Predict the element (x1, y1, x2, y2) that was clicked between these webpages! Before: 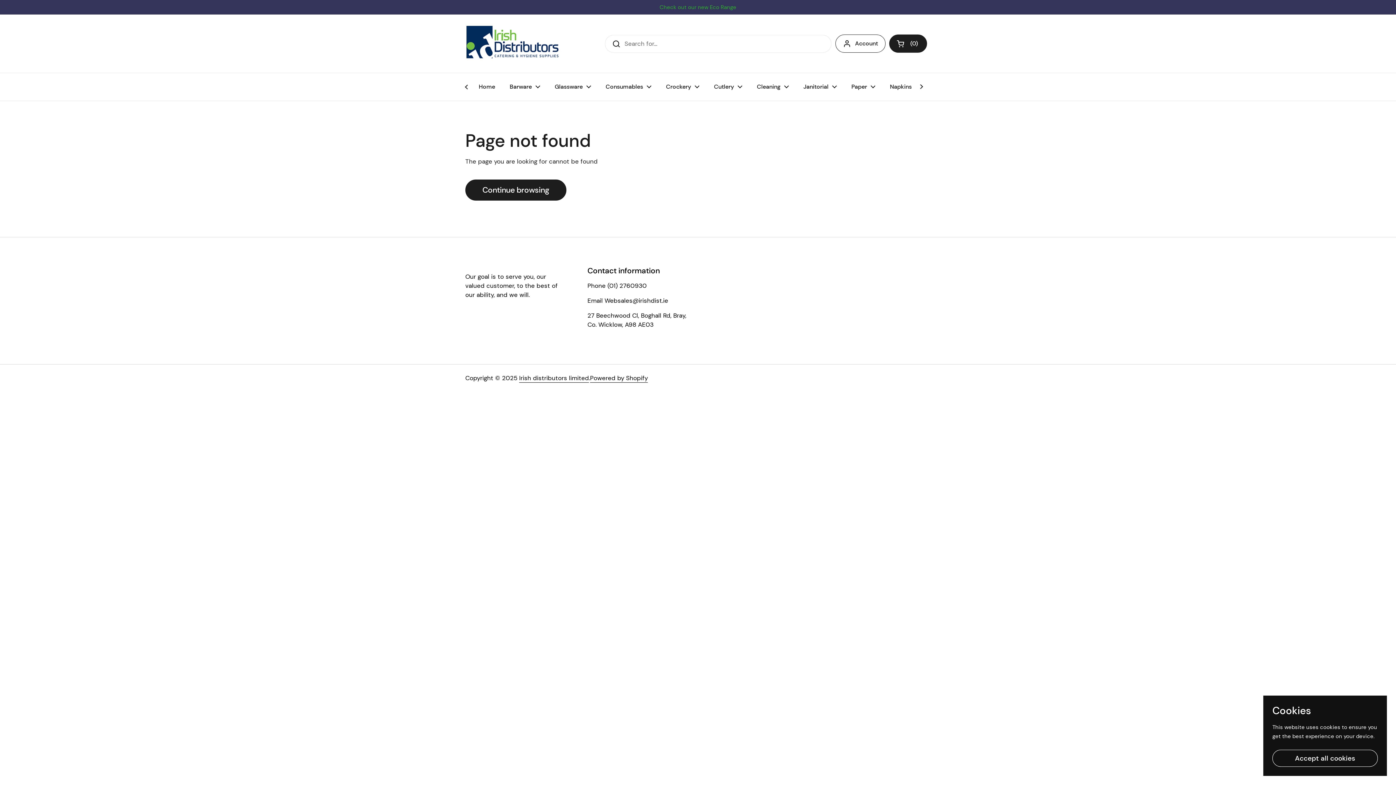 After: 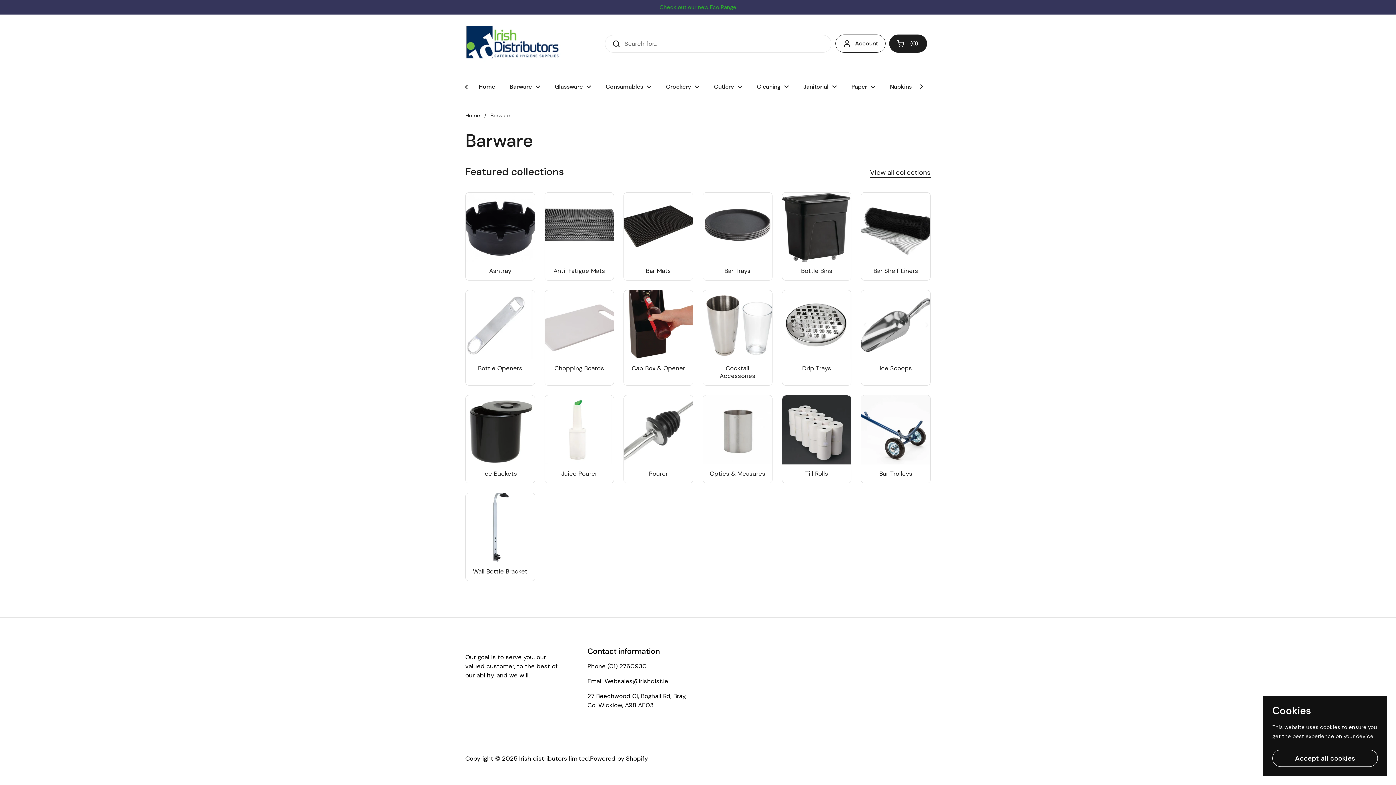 Action: bbox: (502, 78, 547, 95) label: Barware